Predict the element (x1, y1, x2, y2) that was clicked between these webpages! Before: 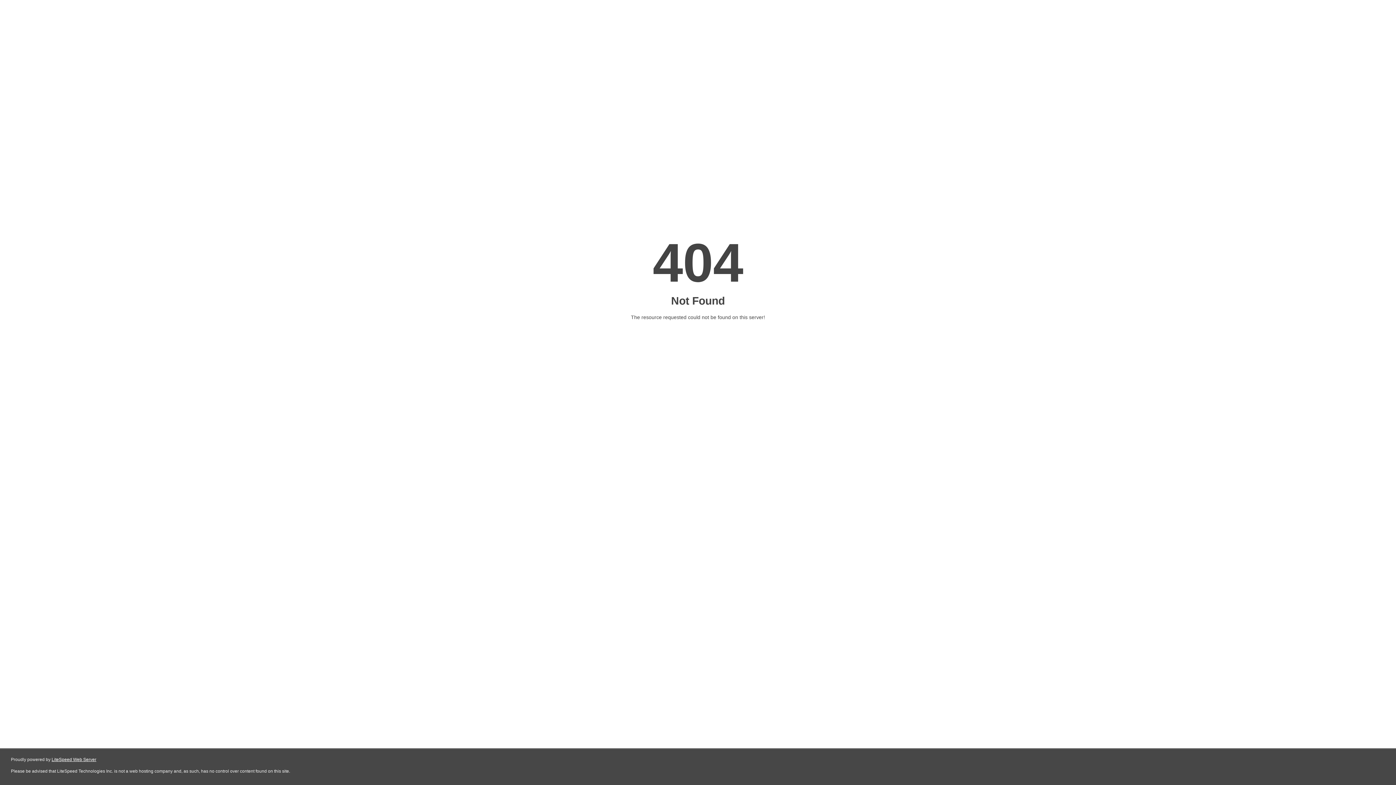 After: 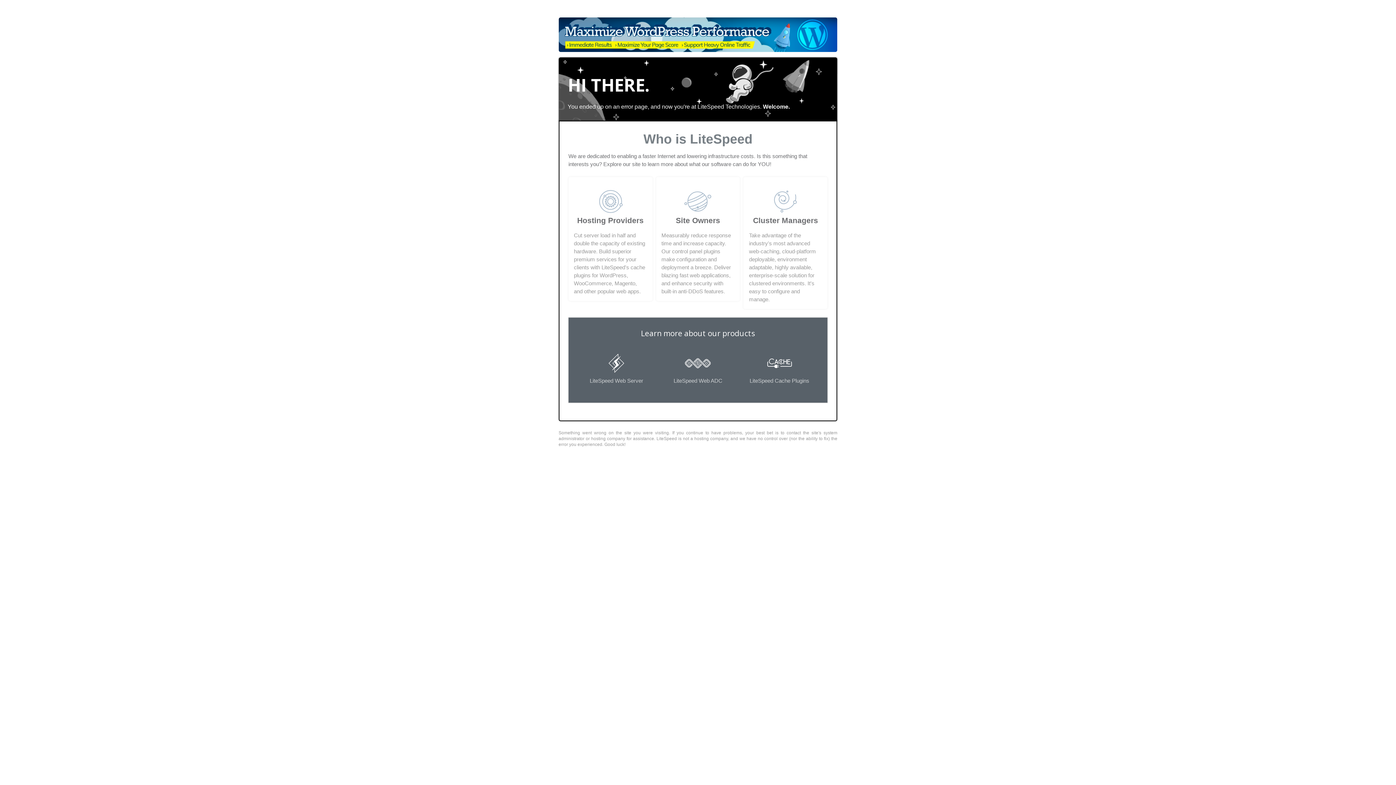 Action: label: LiteSpeed Web Server bbox: (51, 757, 96, 762)